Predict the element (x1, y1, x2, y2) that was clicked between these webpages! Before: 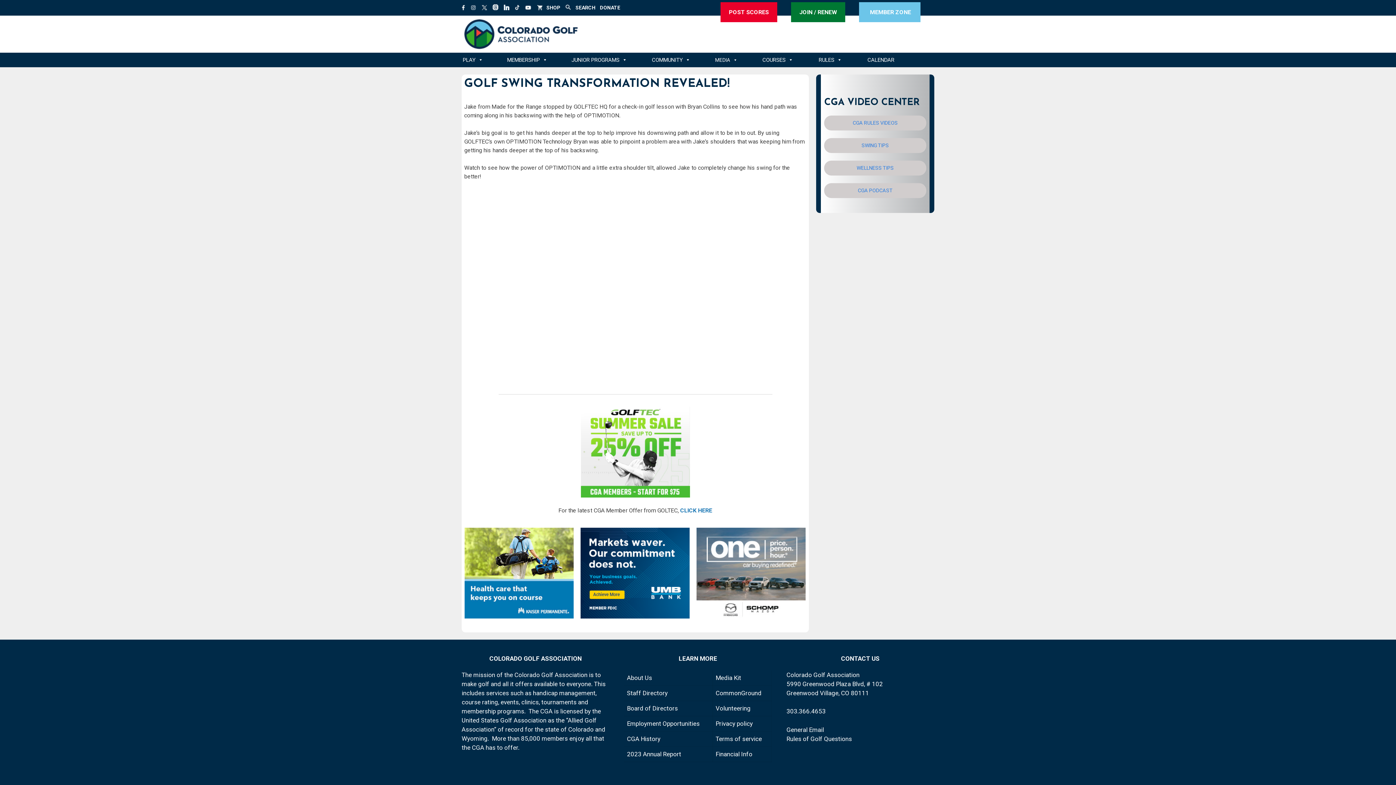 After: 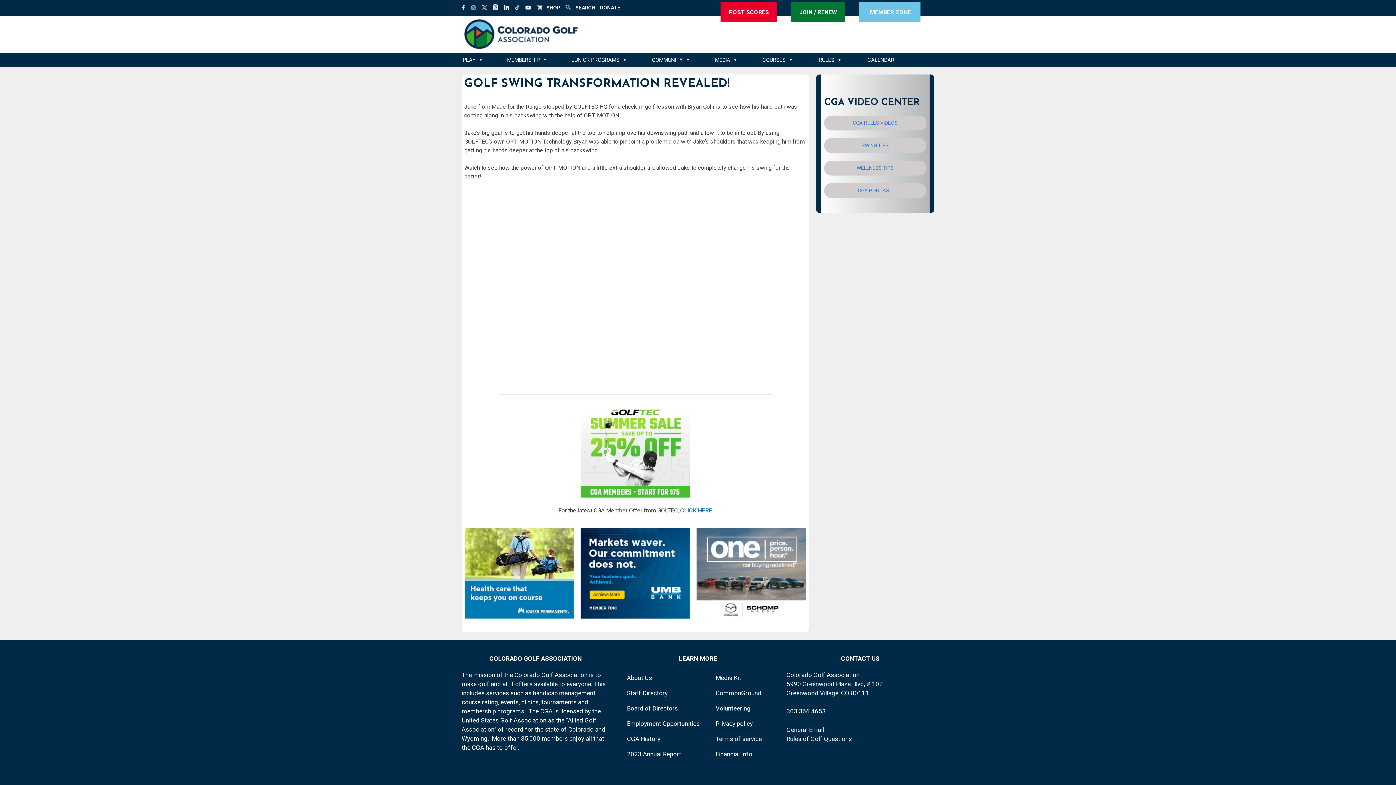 Action: bbox: (696, 613, 805, 620) label: 300x250_Schomp-Mazda_Member-Insider-Ad